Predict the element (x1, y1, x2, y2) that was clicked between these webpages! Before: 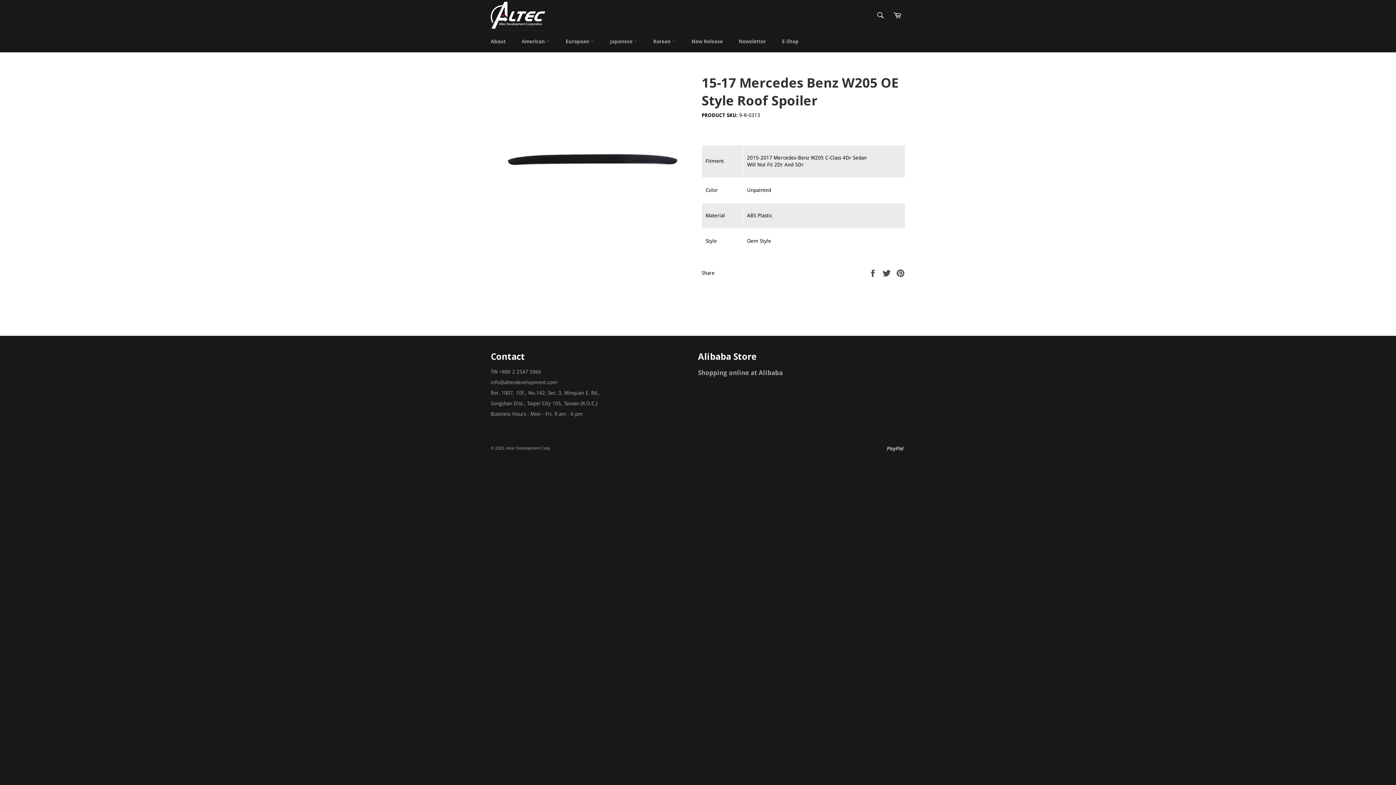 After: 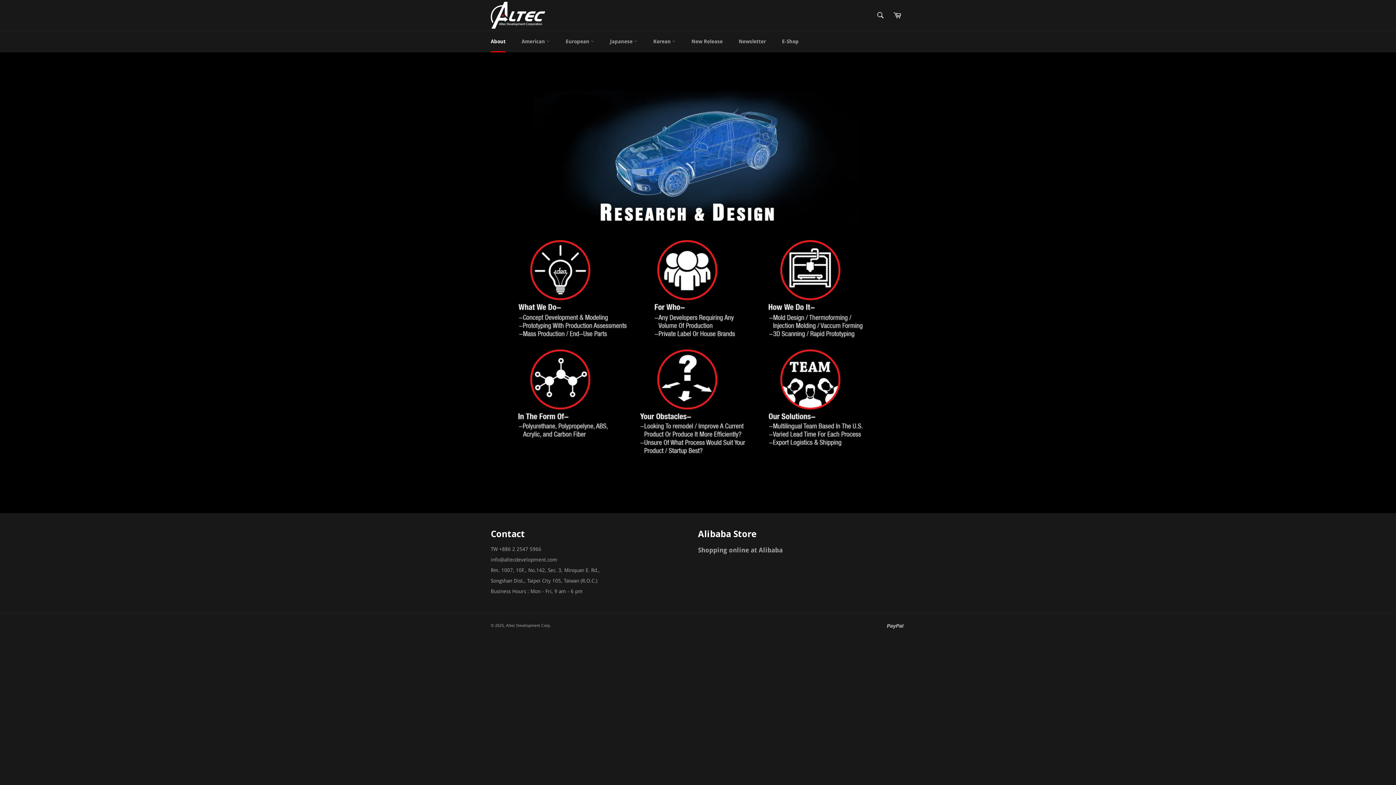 Action: label: About bbox: (483, 30, 513, 52)